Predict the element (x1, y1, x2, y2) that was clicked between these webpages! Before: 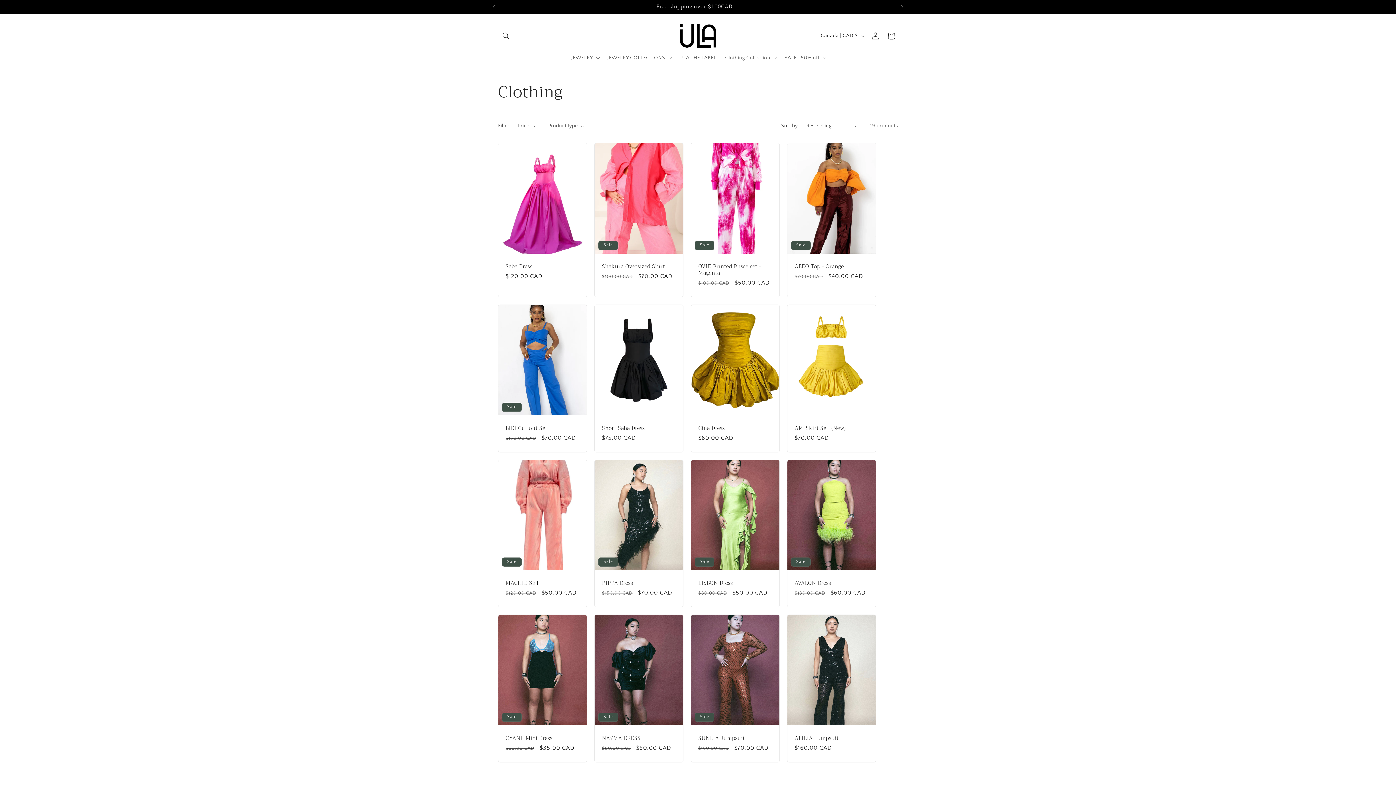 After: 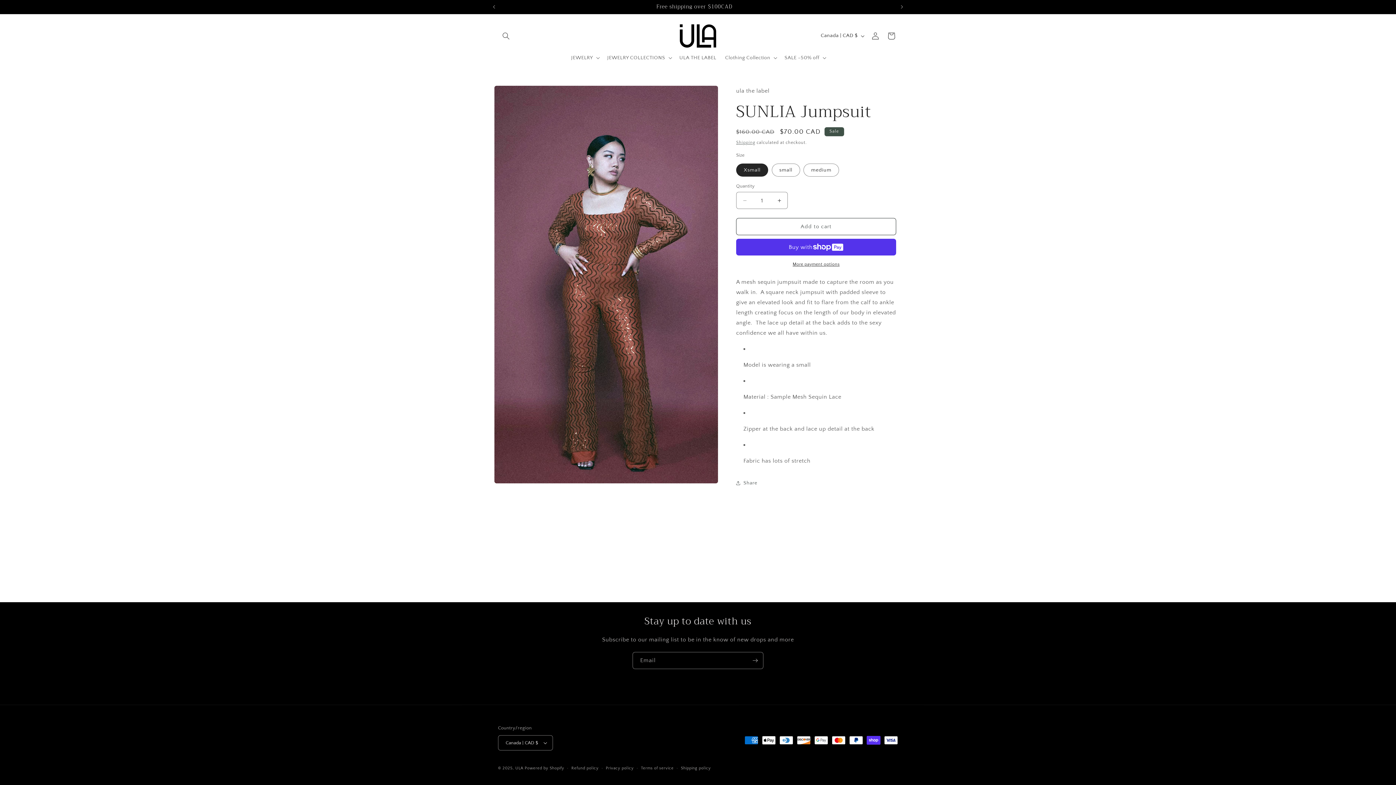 Action: label: SUNLIA Jumpsuit bbox: (698, 735, 772, 742)